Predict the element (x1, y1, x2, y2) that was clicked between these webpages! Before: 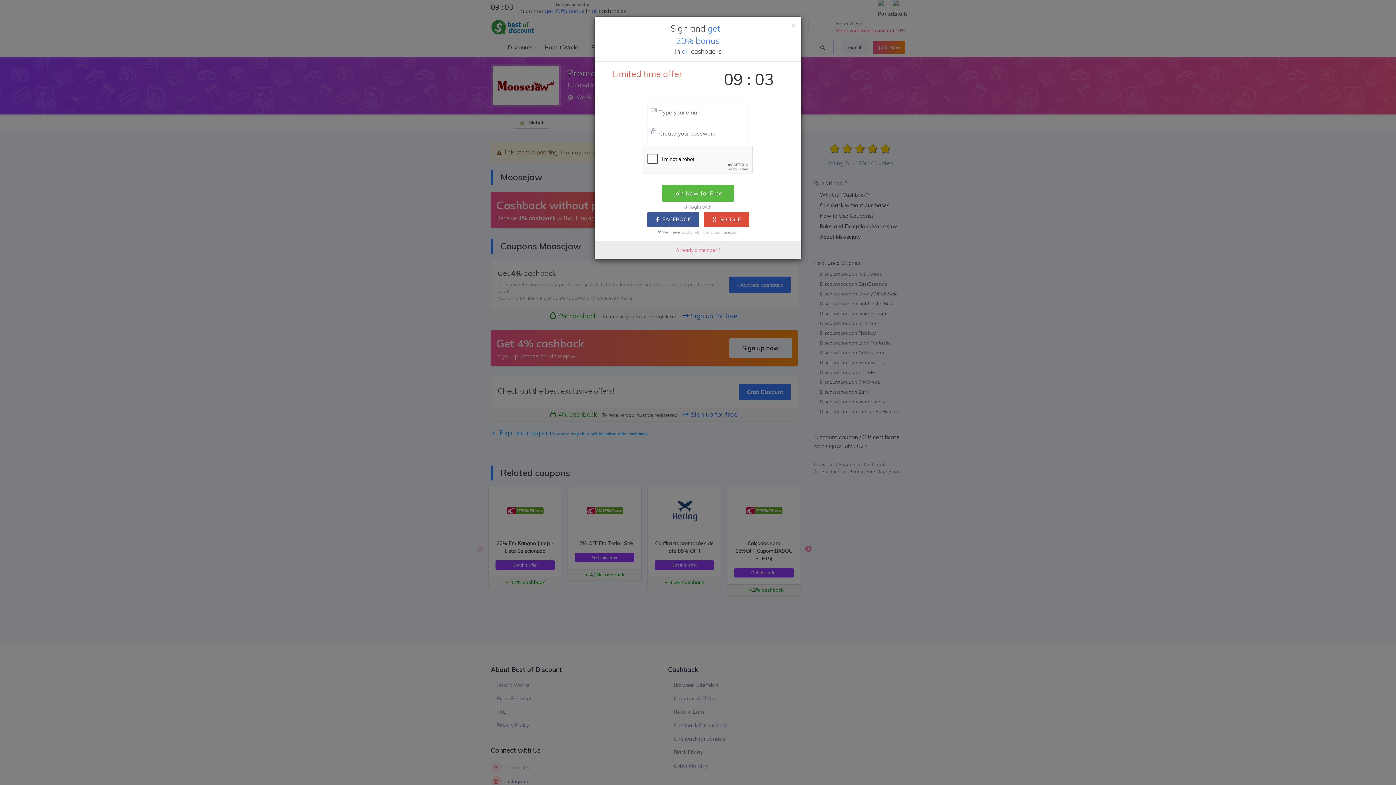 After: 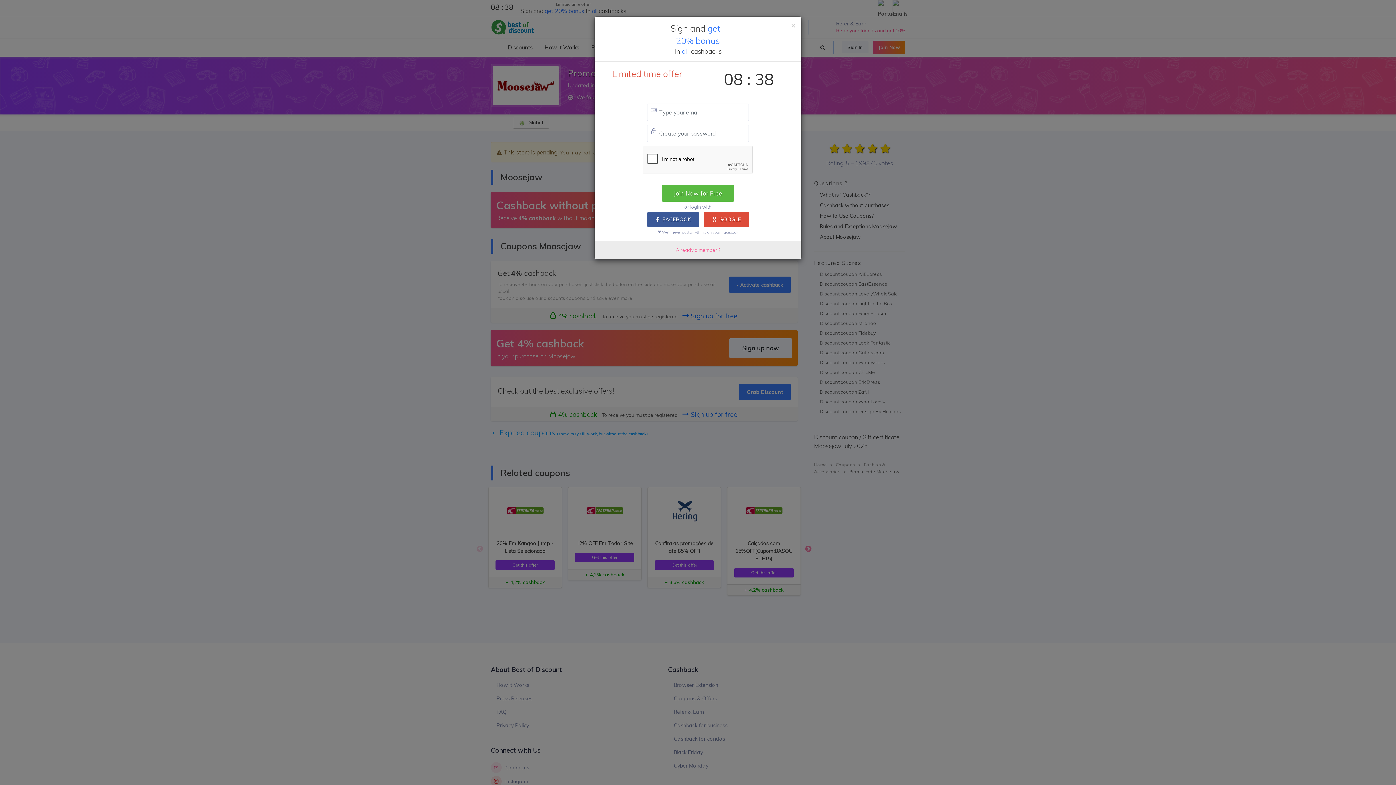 Action: bbox: (703, 212, 749, 226) label: GOOGLE